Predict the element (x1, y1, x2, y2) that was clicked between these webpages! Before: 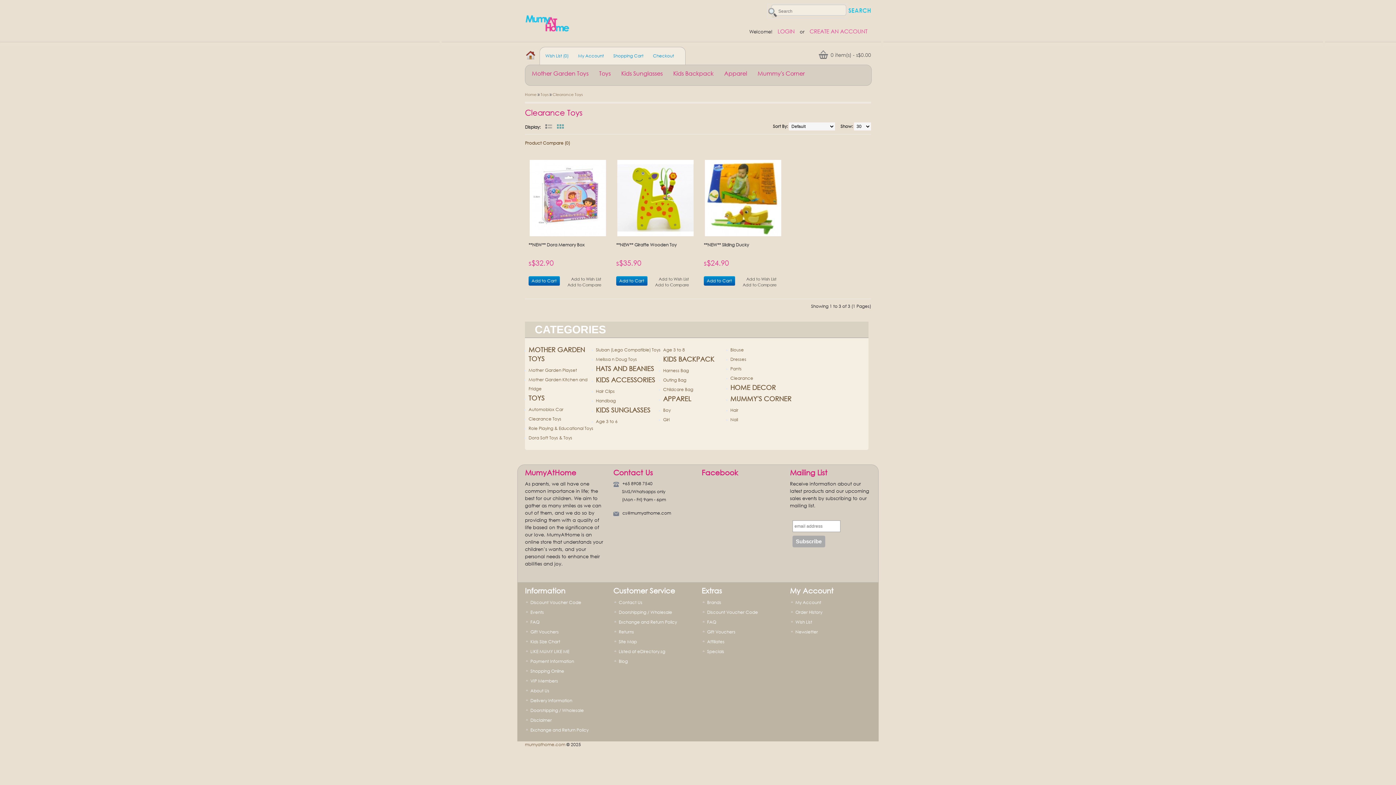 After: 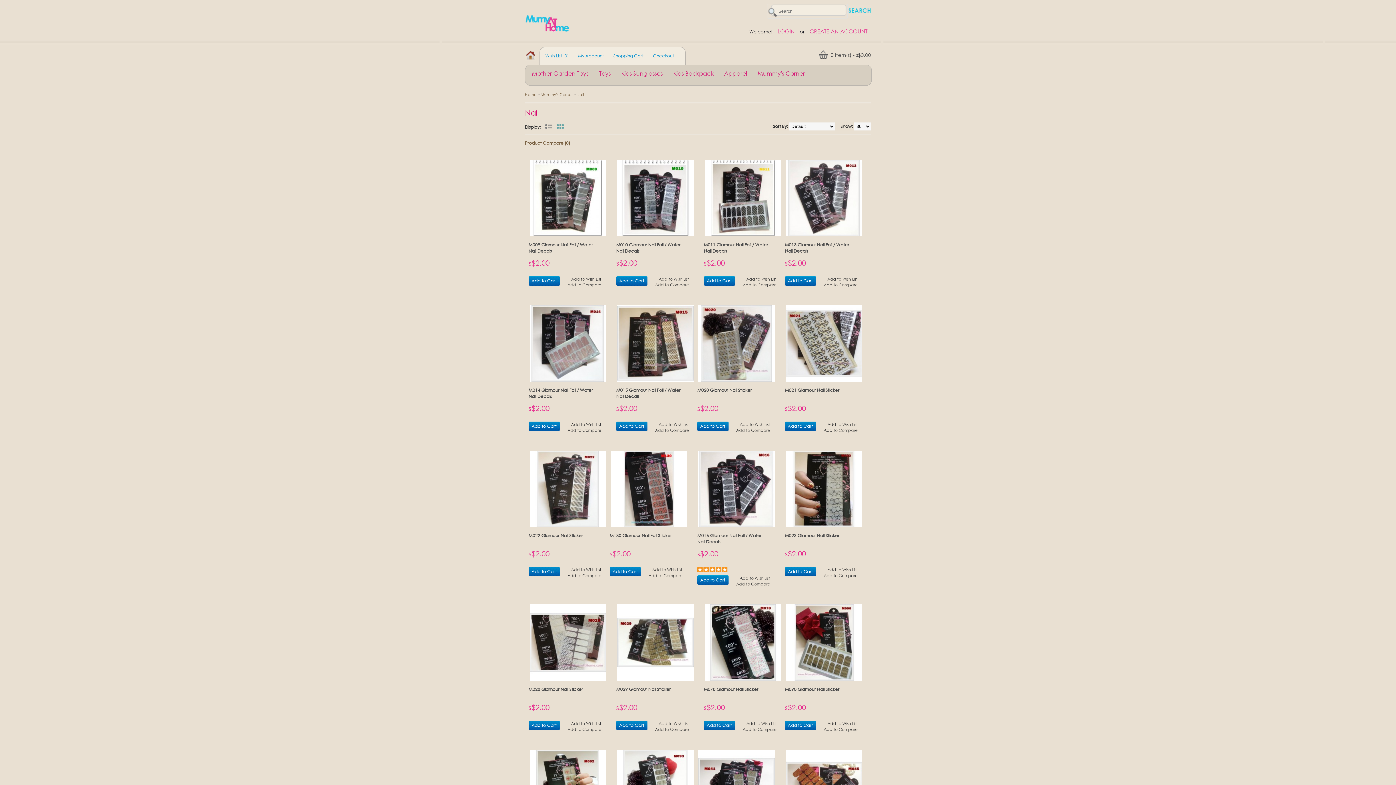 Action: bbox: (730, 415, 797, 424) label: Nail